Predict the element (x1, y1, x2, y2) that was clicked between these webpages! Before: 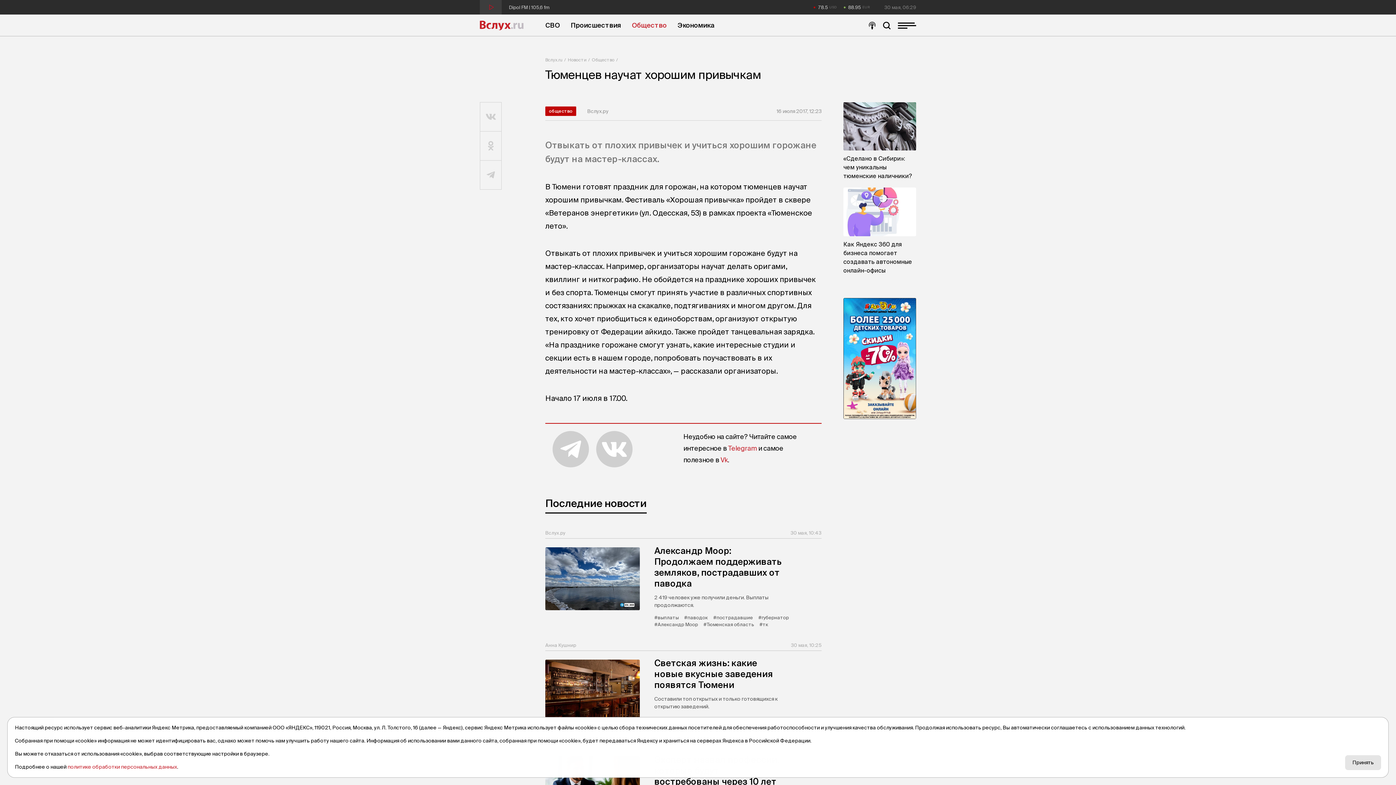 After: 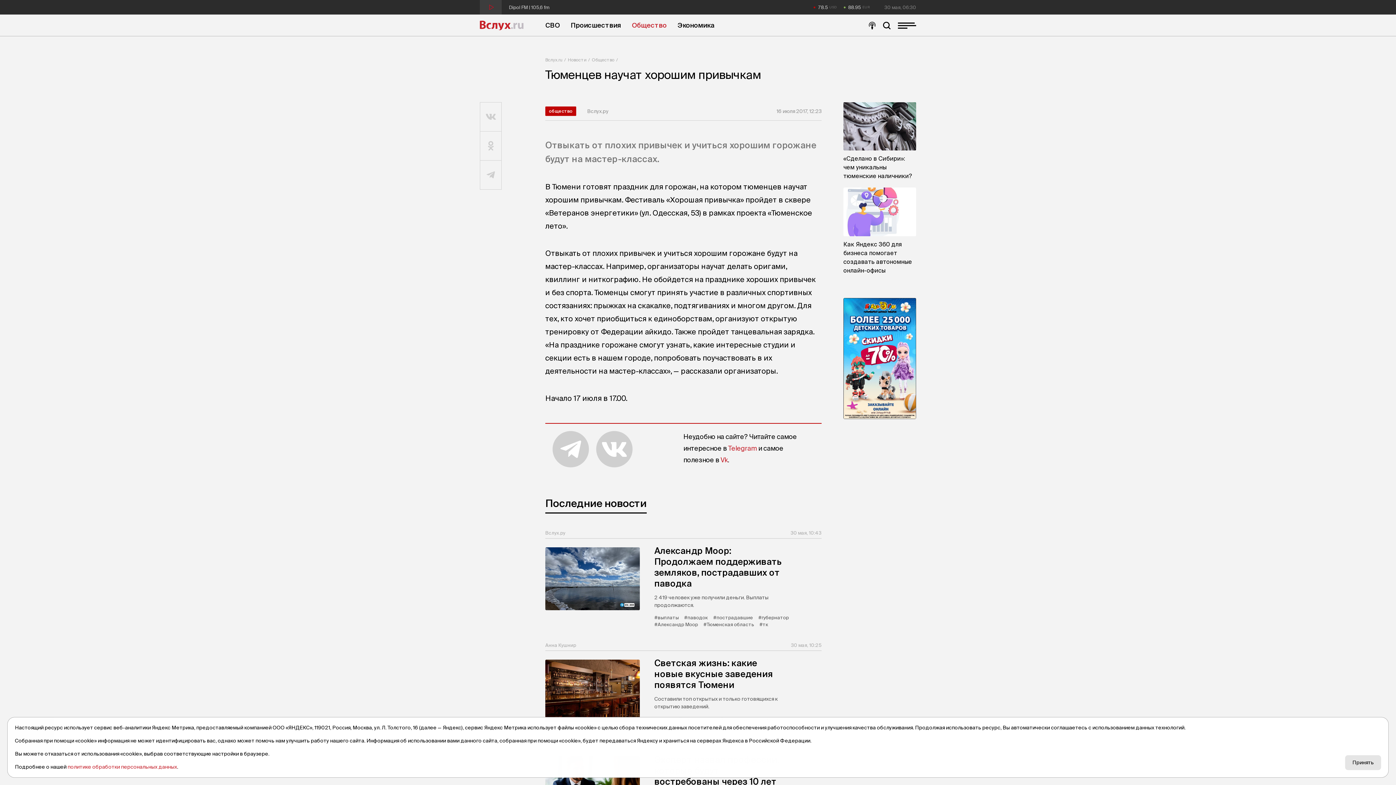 Action: bbox: (67, 764, 177, 770) label: политике обработки персональных данных